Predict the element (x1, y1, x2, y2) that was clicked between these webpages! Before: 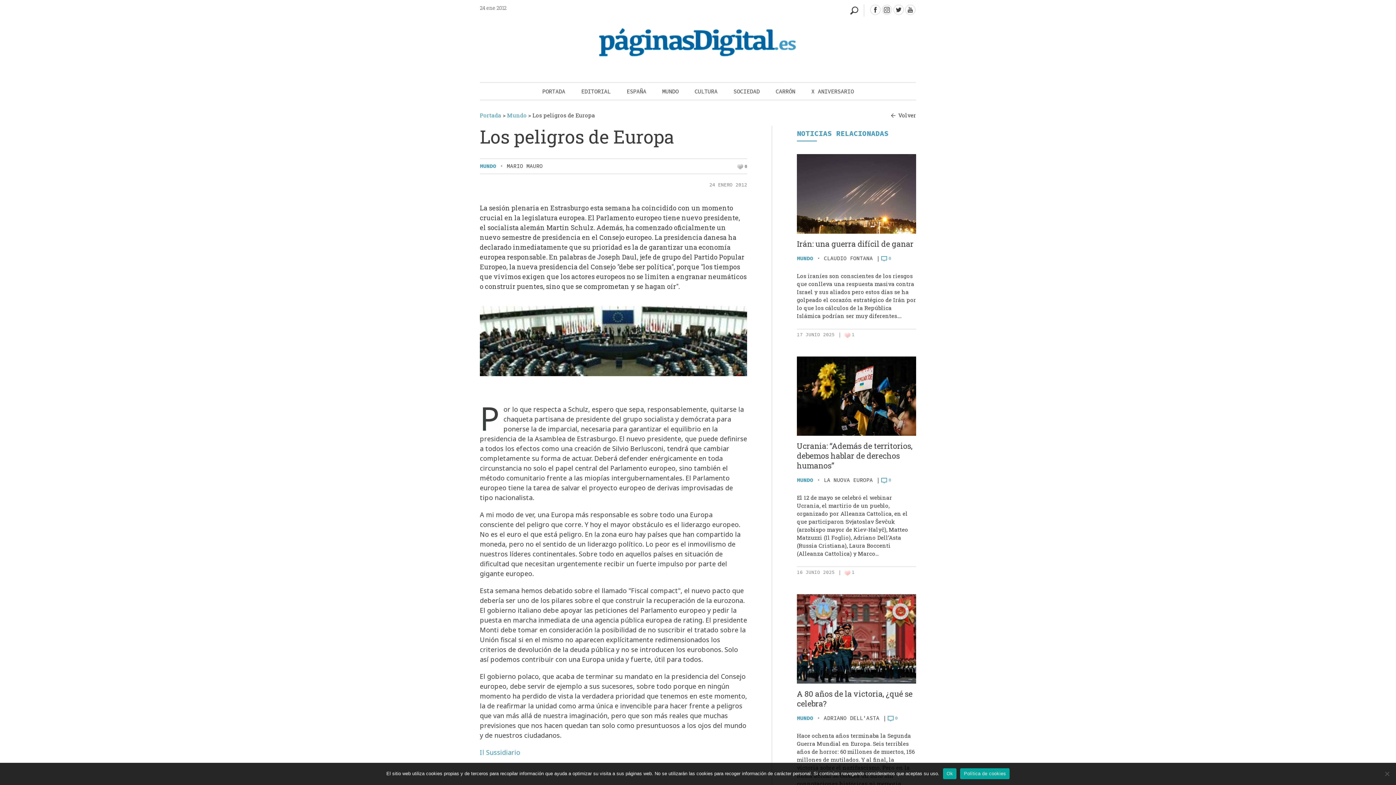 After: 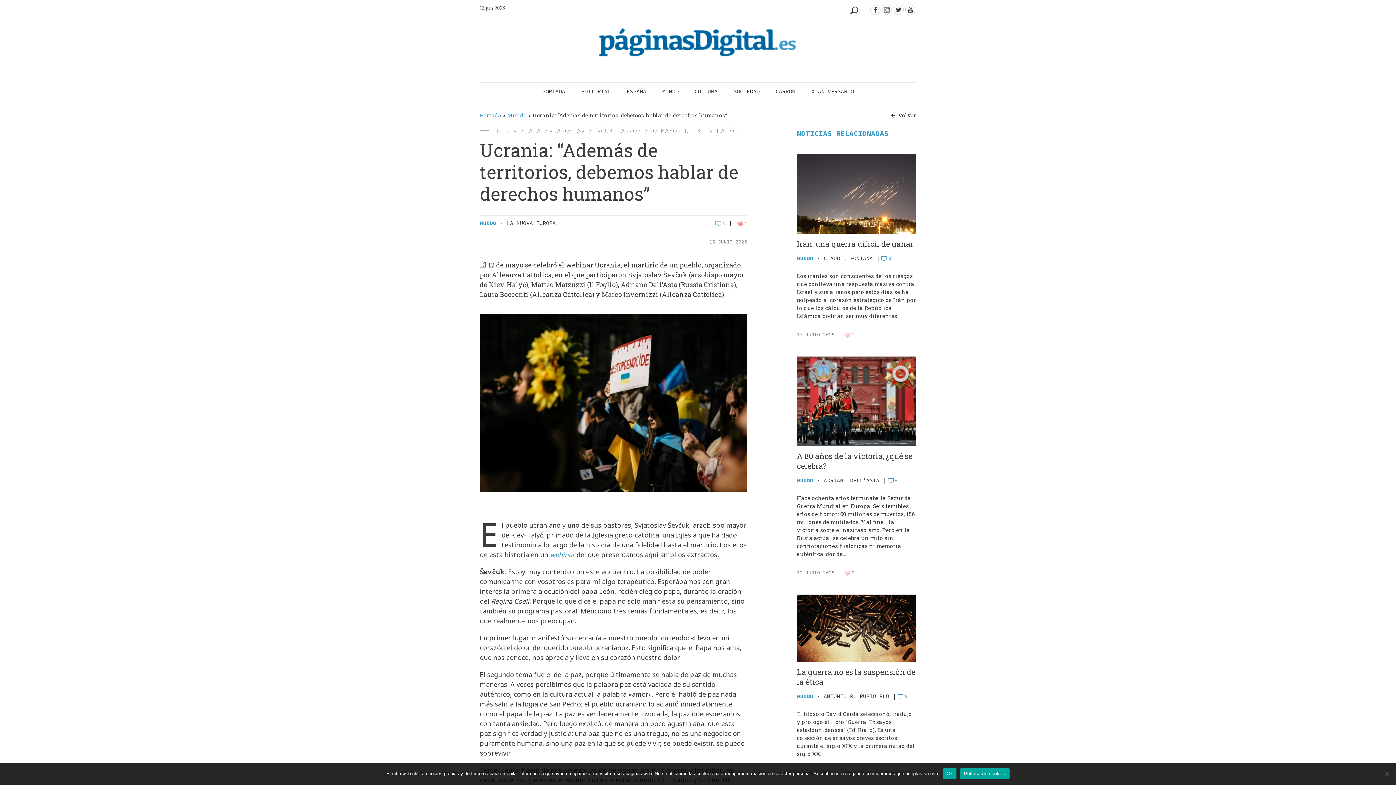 Action: bbox: (797, 356, 916, 436)